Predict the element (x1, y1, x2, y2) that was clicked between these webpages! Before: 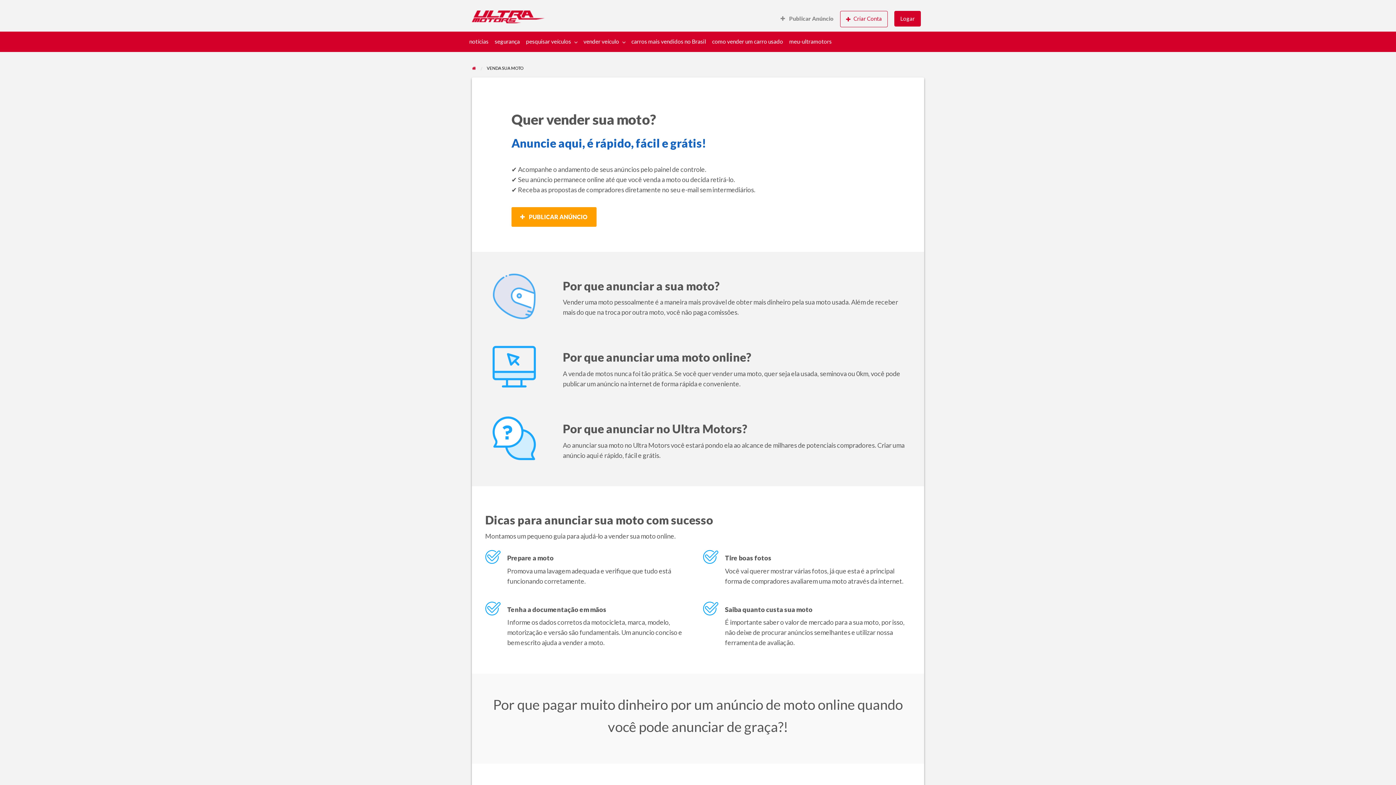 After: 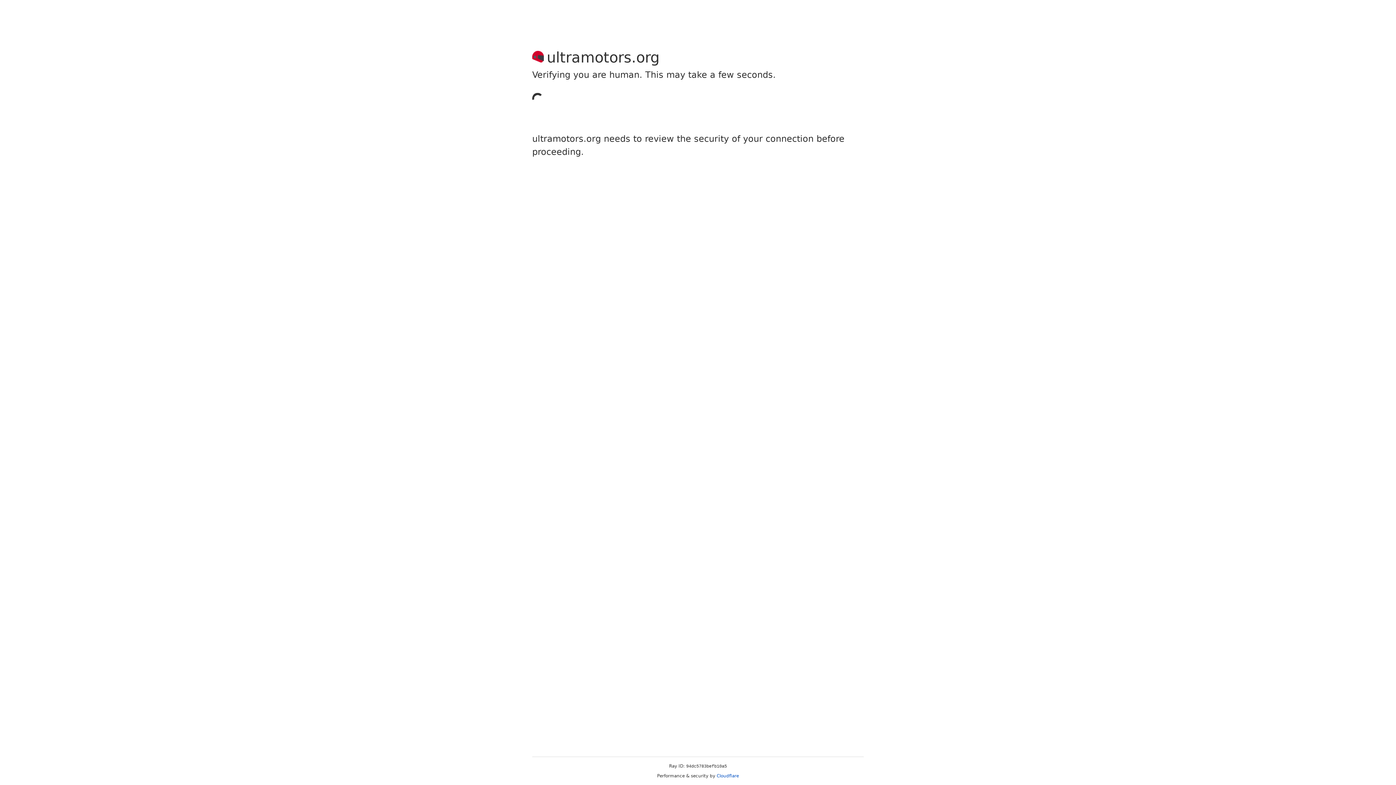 Action: label: Logar bbox: (891, 6, 924, 31)